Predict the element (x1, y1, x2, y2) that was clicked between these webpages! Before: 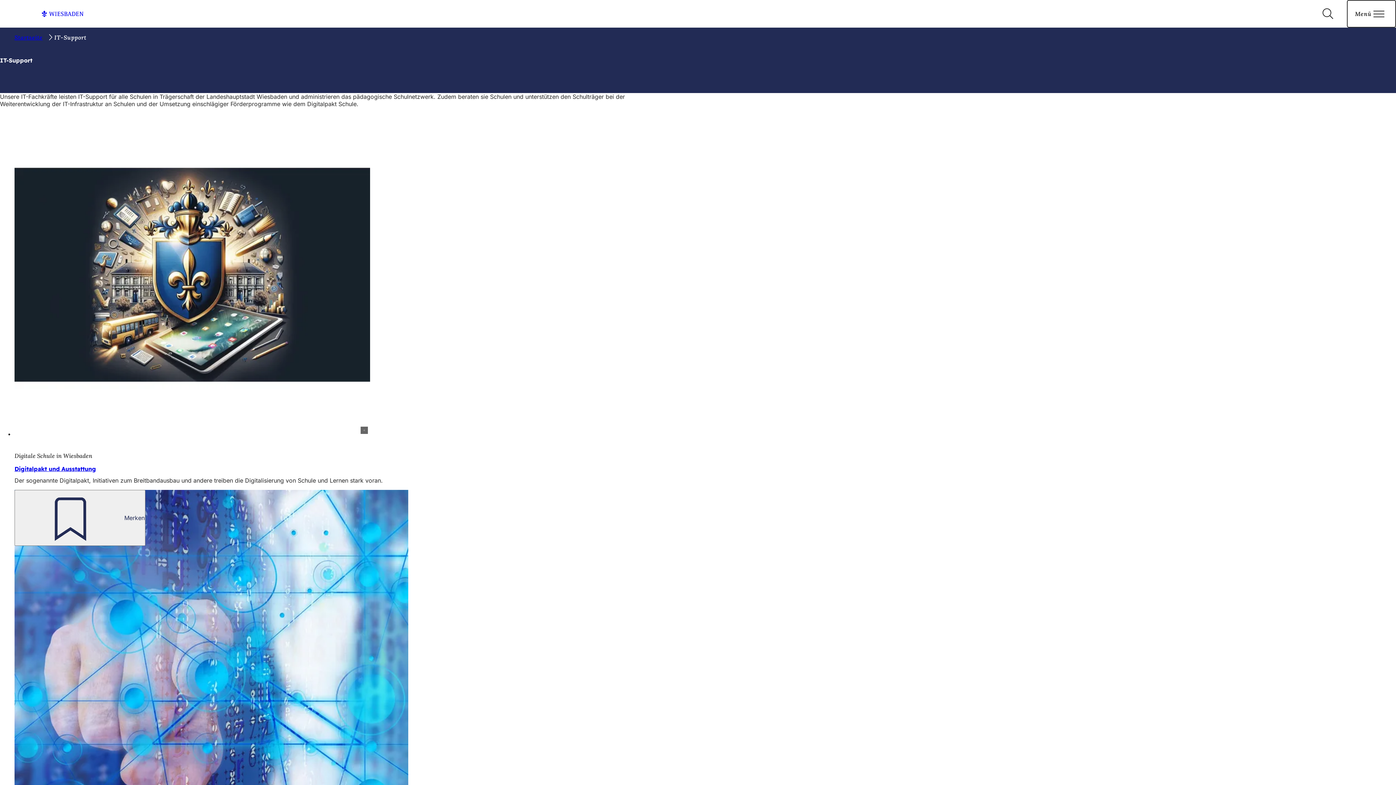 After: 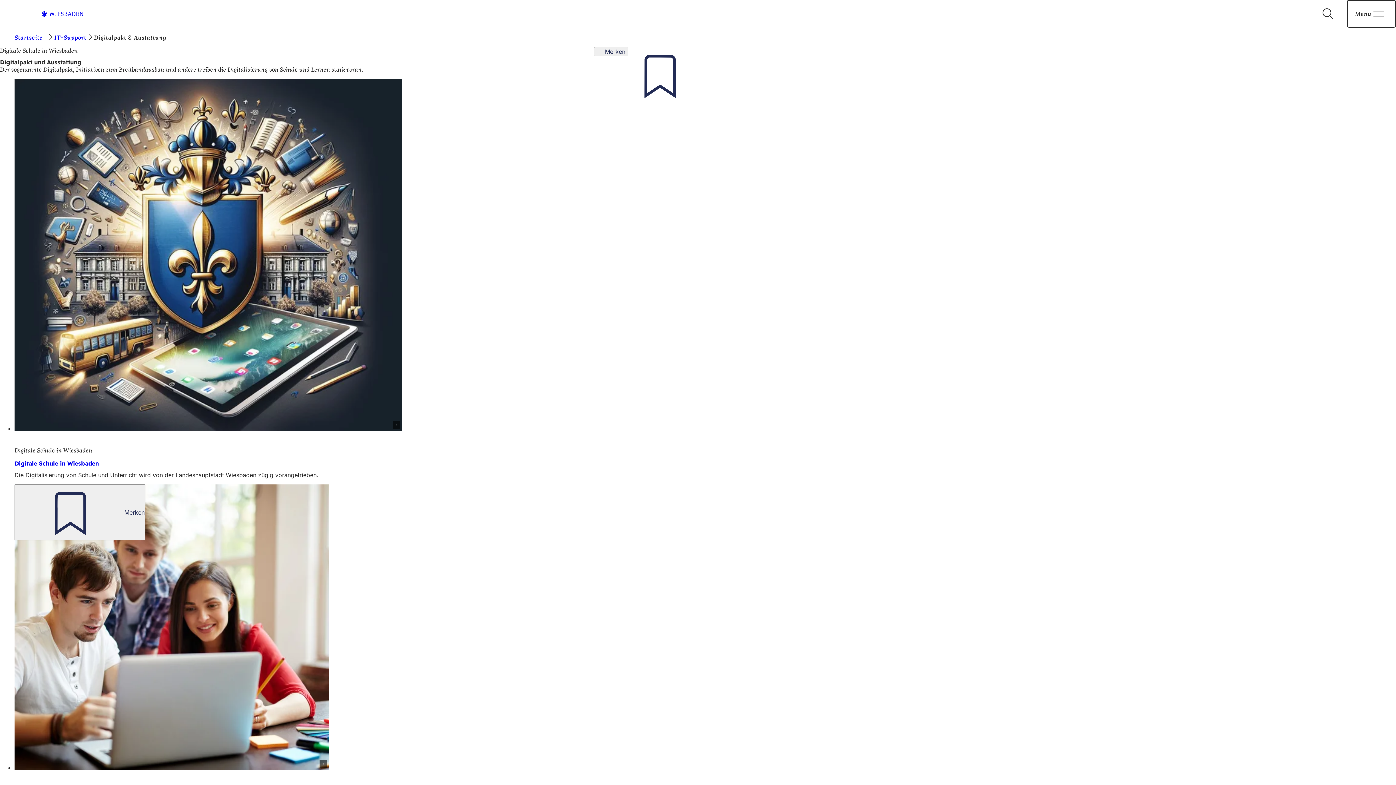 Action: label: Digitalpakt und Ausstattung bbox: (14, 465, 96, 472)